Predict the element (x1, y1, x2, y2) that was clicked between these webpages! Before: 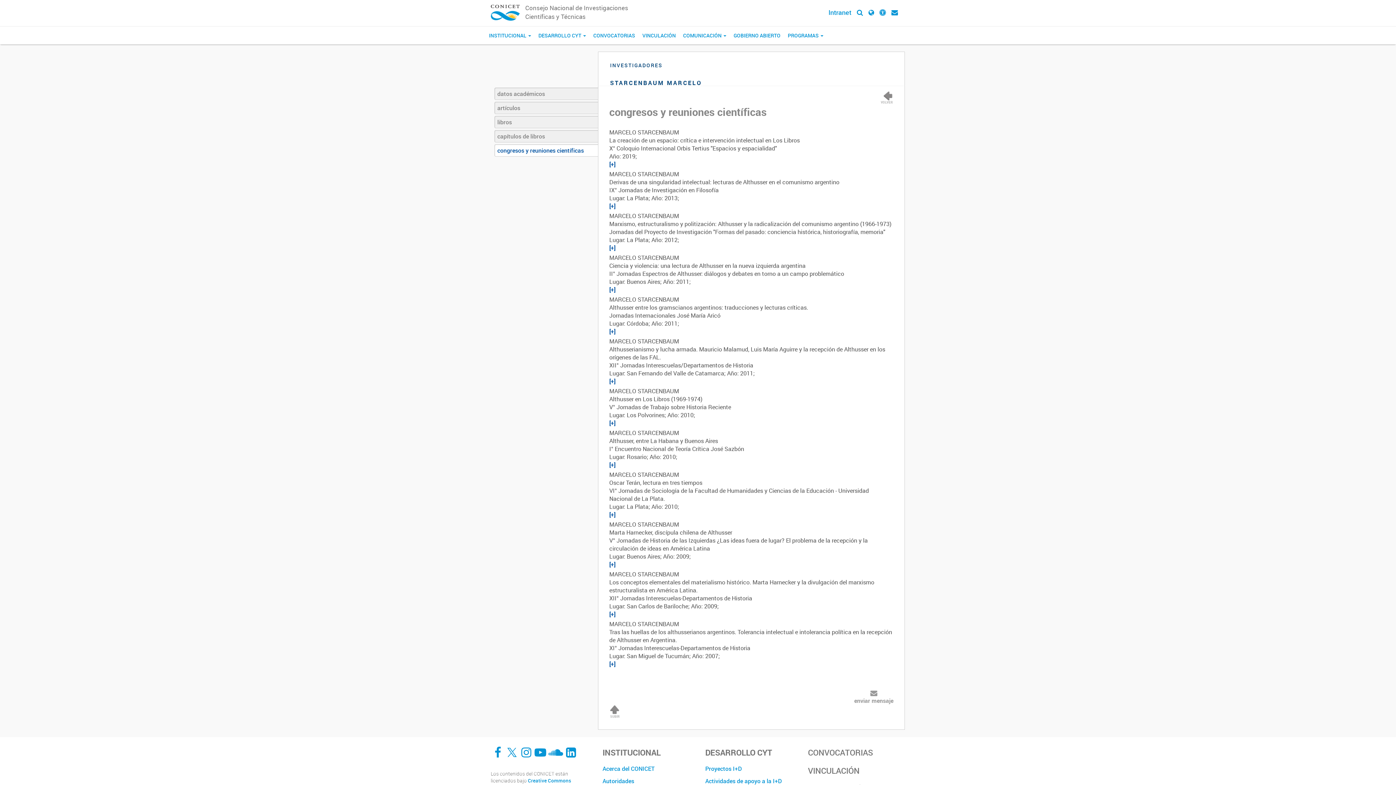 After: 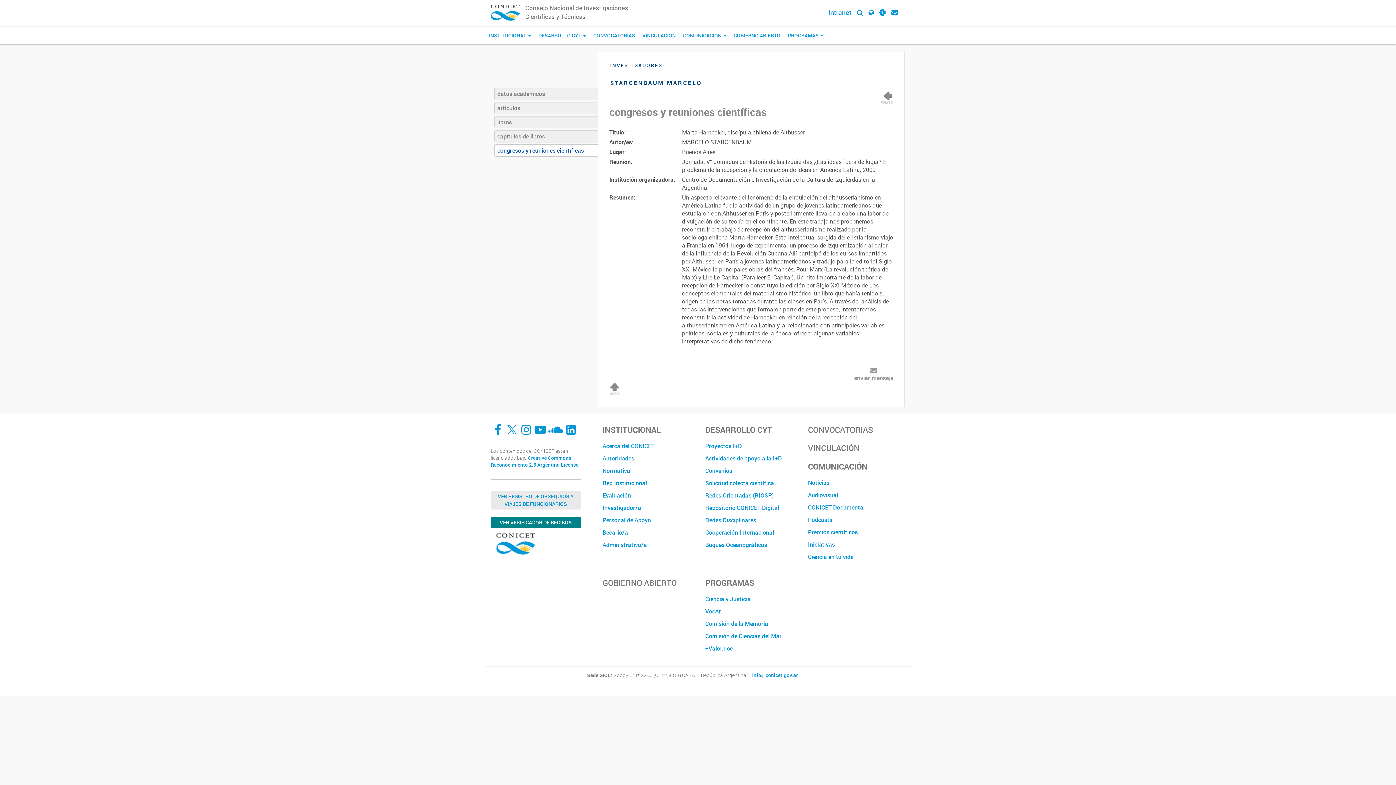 Action: label: [+] bbox: (609, 560, 615, 568)